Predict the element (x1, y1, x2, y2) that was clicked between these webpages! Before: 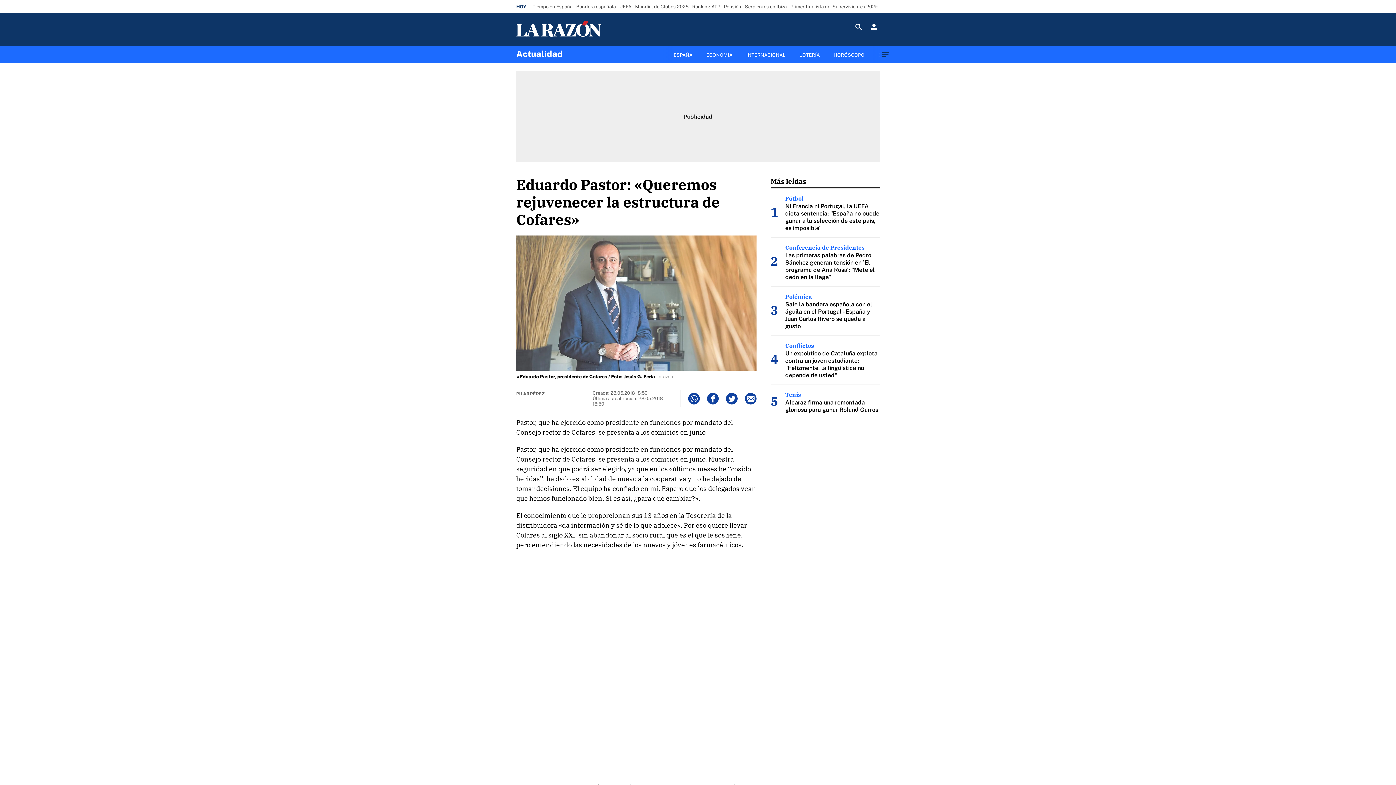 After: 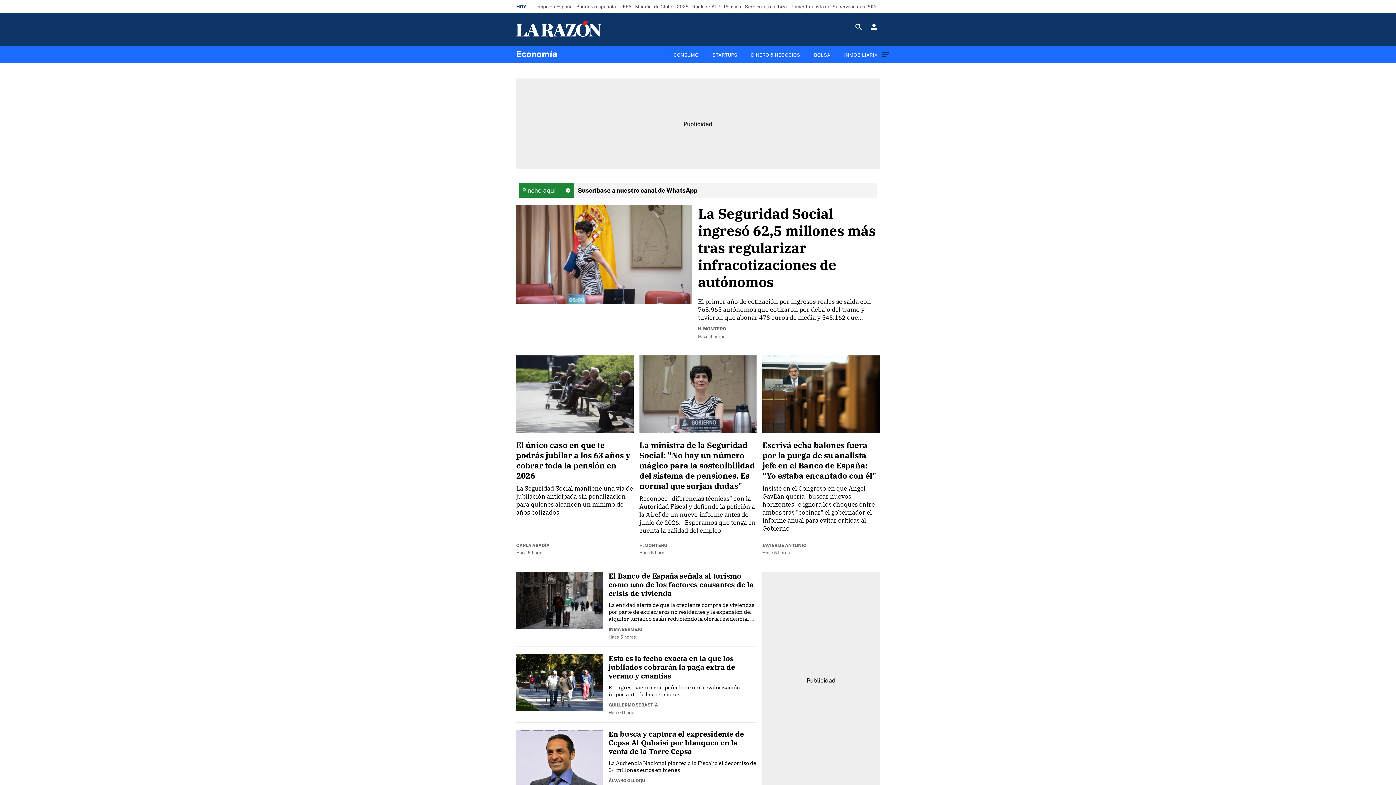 Action: bbox: (704, 50, 734, 60) label: ECONOMÍA